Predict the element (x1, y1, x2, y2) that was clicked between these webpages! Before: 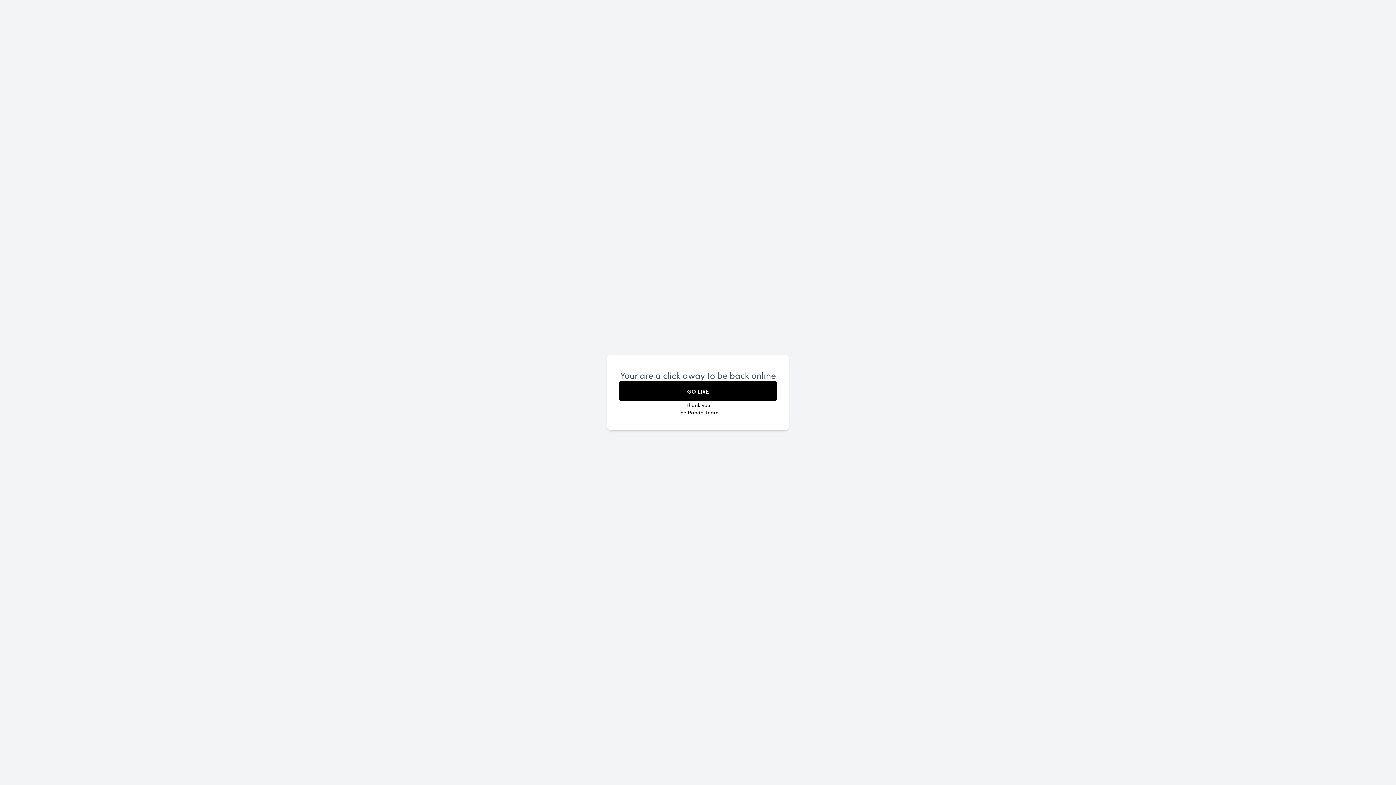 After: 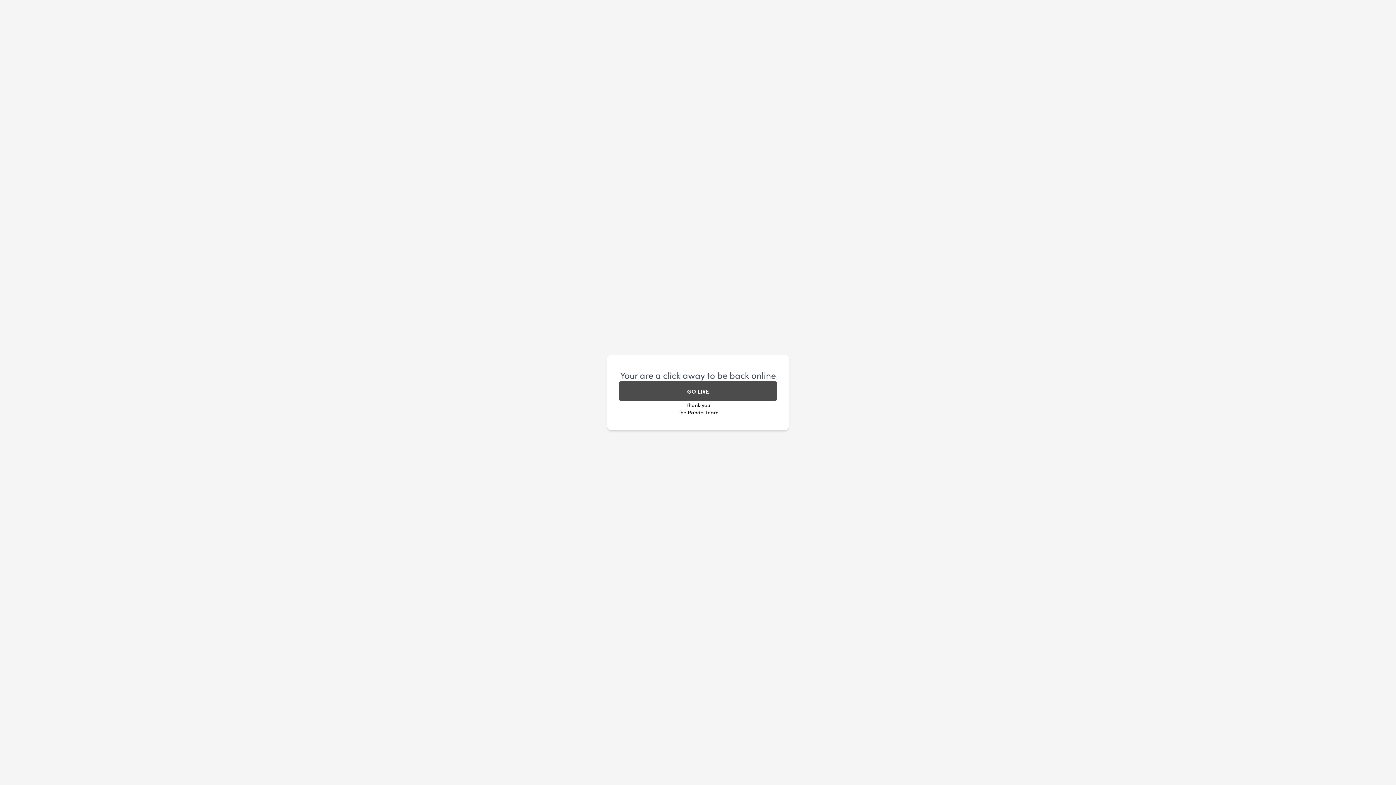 Action: label: GO LIVE bbox: (618, 381, 777, 401)